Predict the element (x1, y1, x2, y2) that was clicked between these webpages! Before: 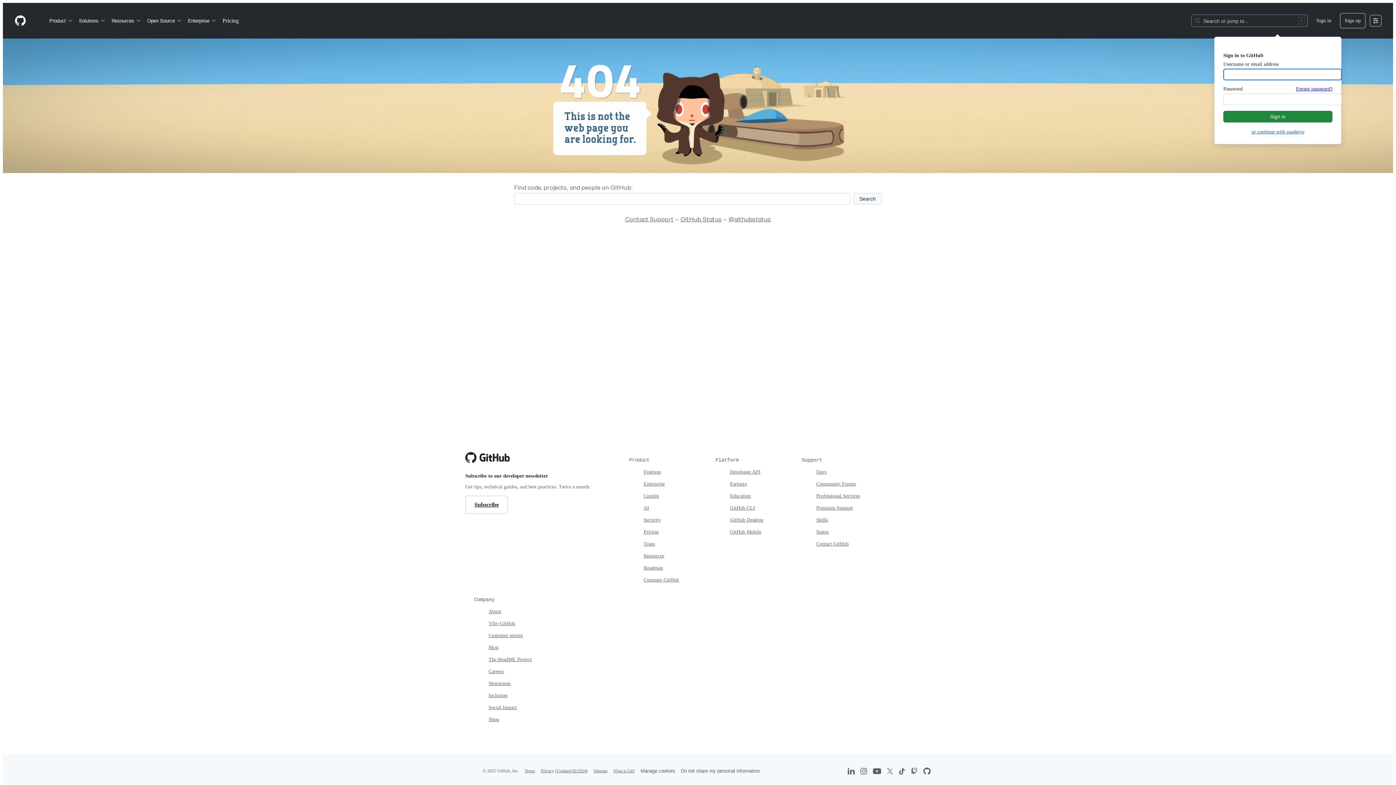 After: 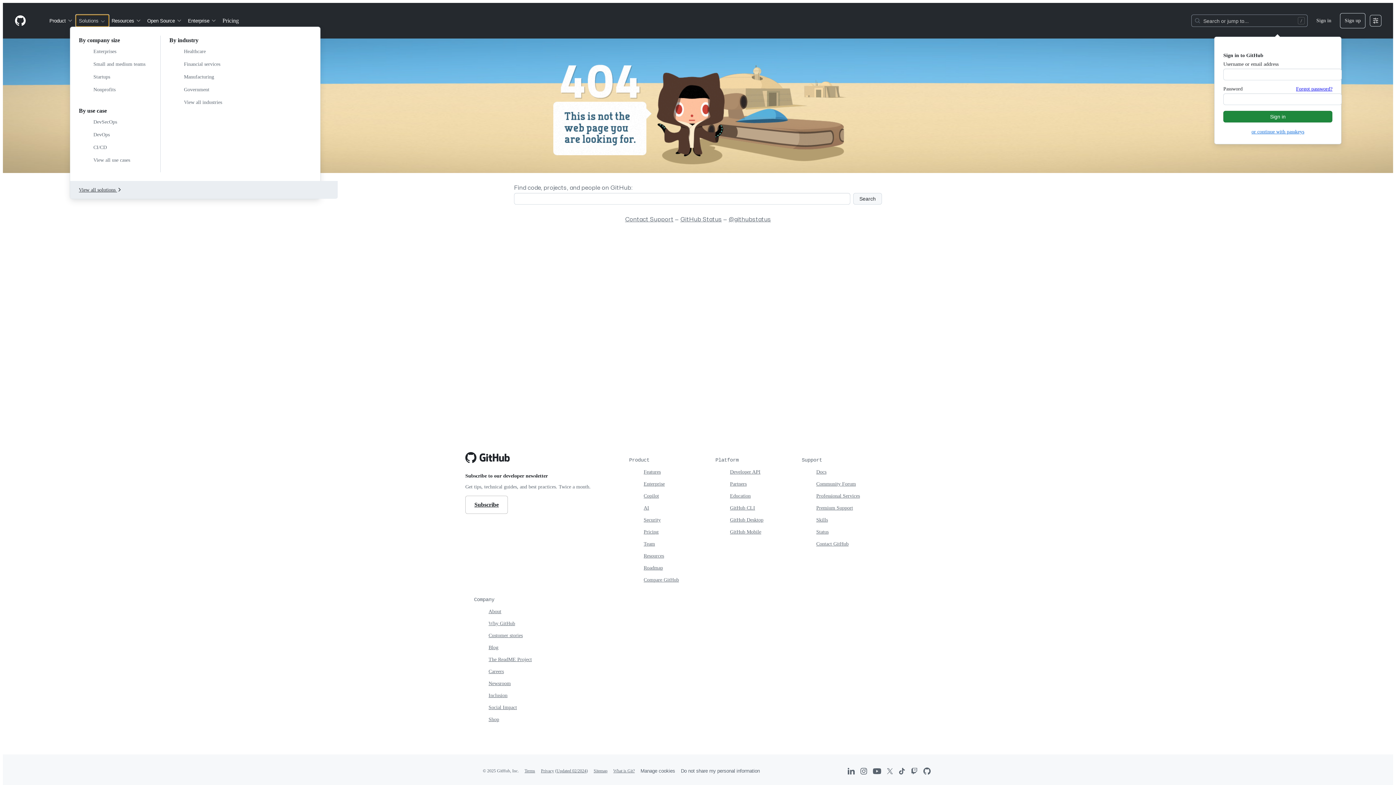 Action: label: Solutions bbox: (76, 14, 108, 26)